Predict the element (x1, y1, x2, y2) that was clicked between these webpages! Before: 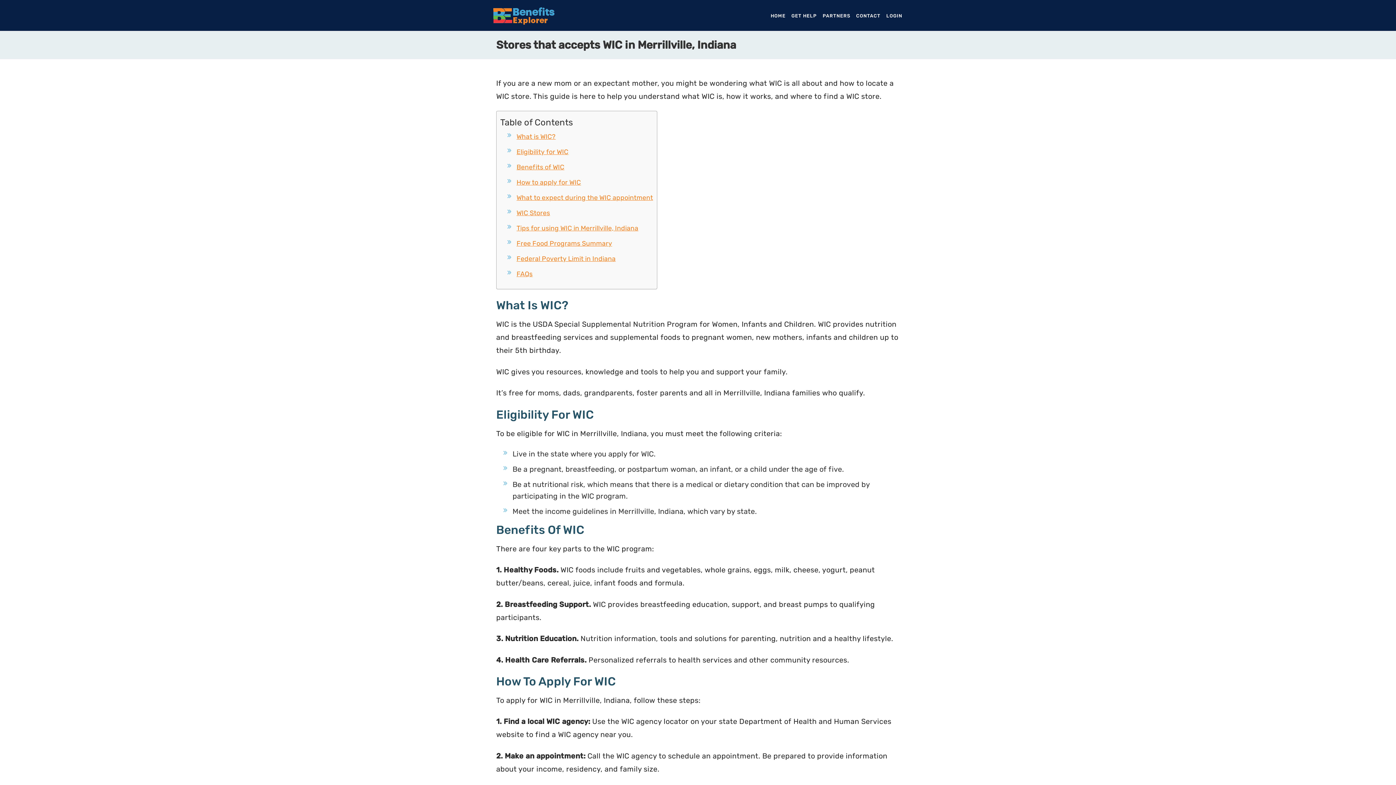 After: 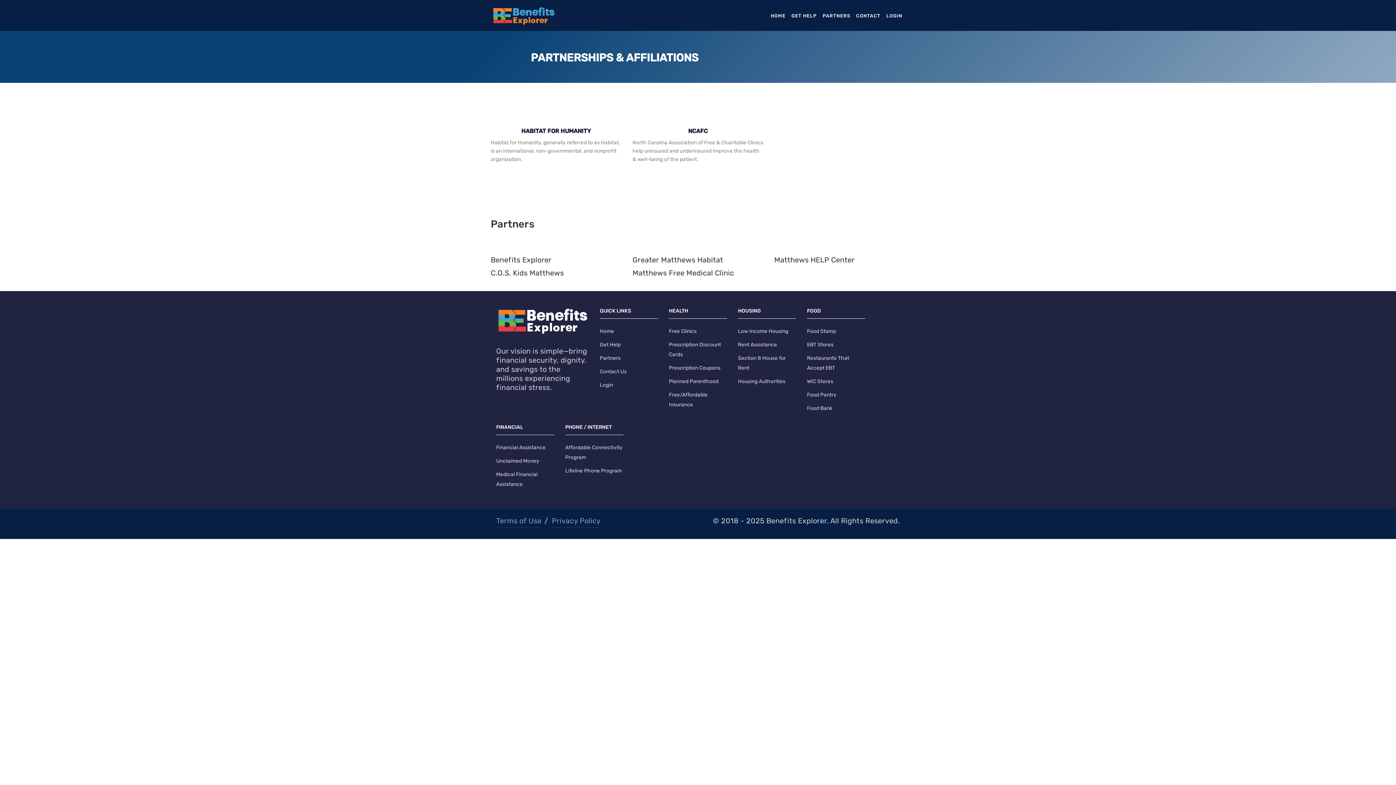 Action: label: PARTNERS bbox: (820, 8, 853, 22)